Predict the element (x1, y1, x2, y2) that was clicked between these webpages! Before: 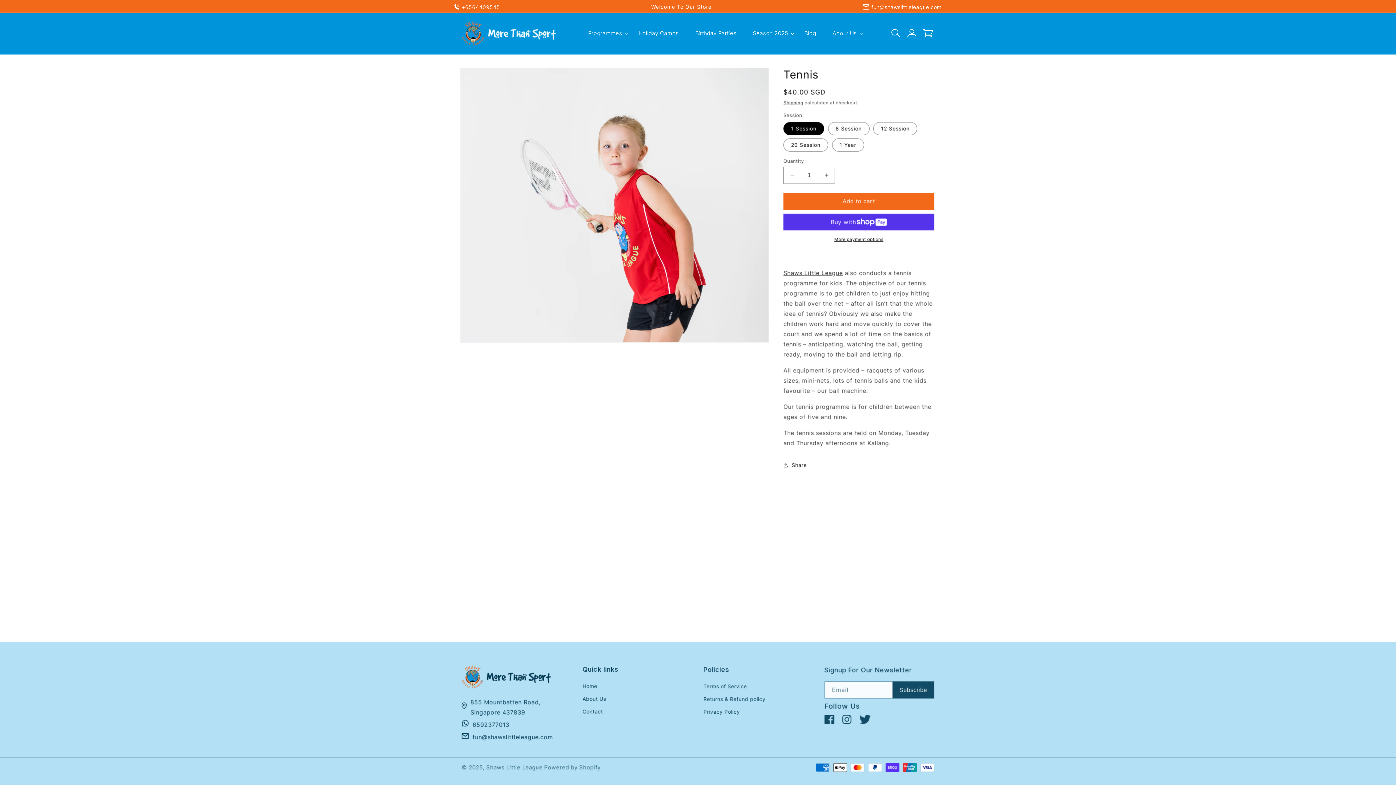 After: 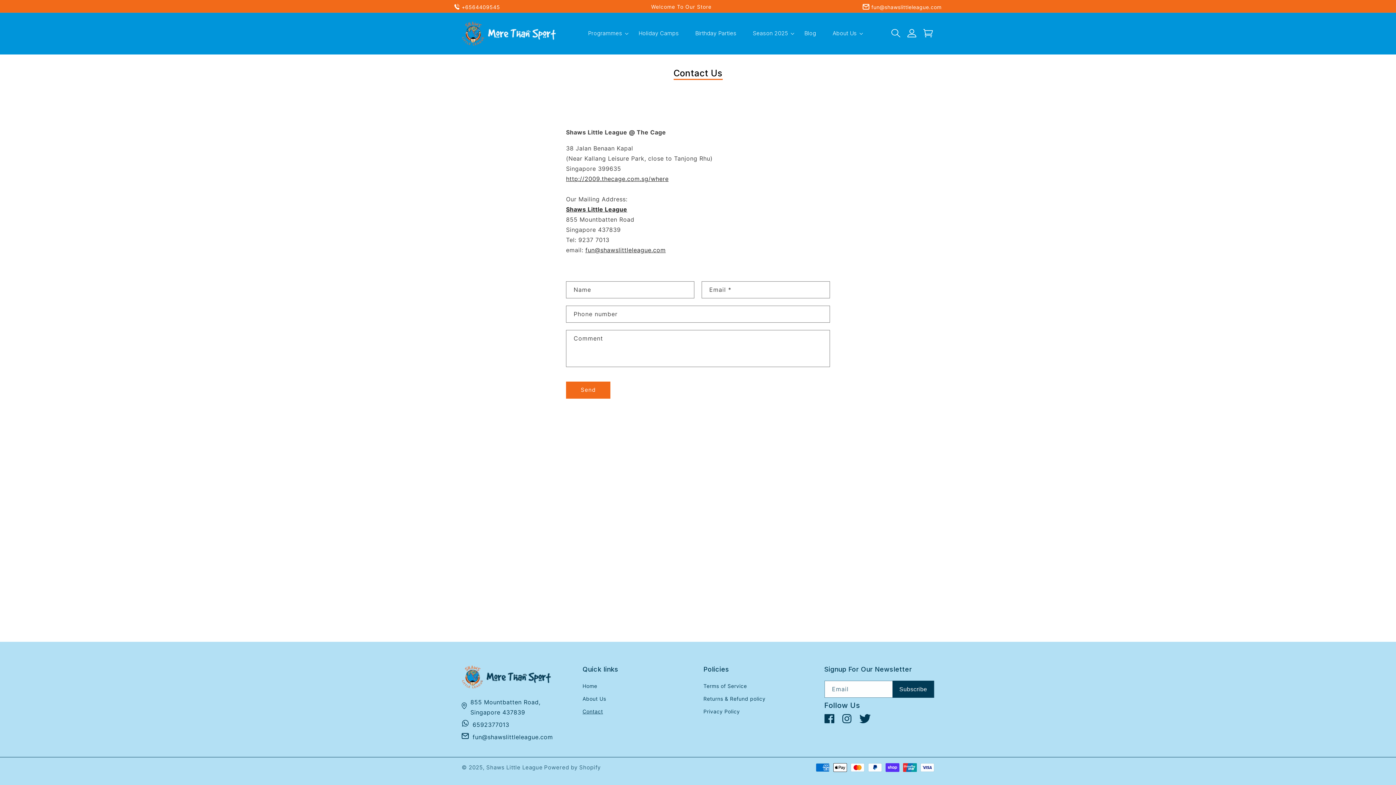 Action: label: Contact bbox: (582, 705, 603, 718)